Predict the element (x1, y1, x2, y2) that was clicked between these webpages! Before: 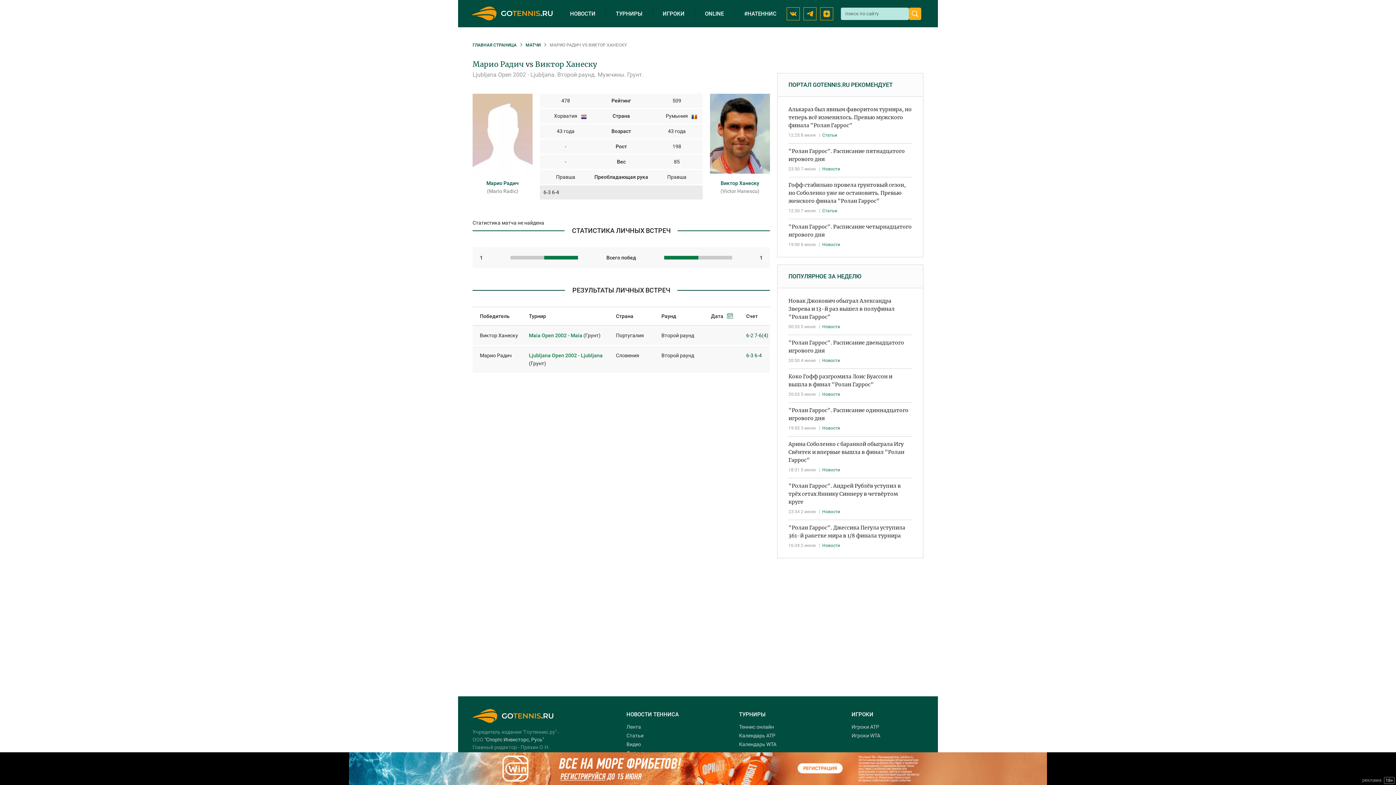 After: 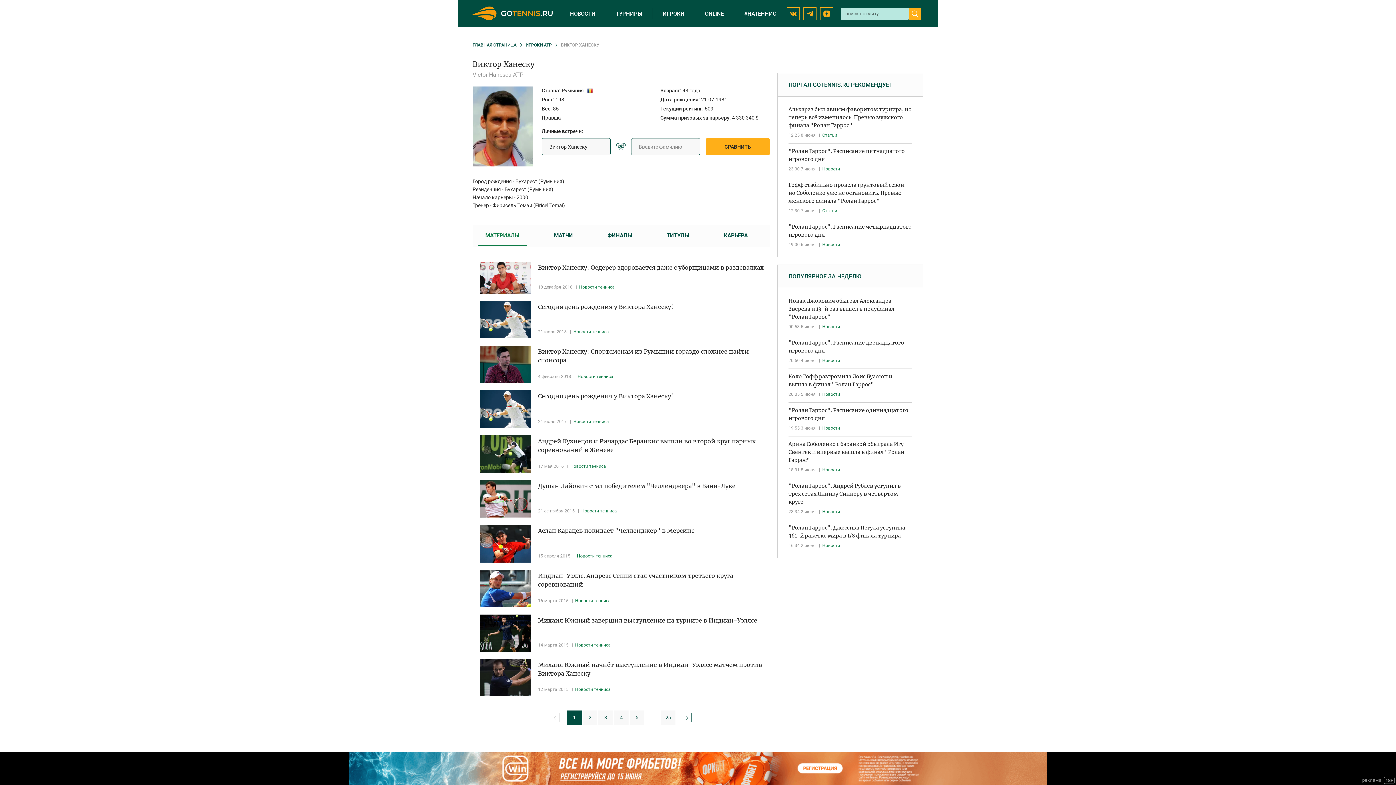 Action: label: Виктор Ханеску bbox: (535, 59, 597, 68)